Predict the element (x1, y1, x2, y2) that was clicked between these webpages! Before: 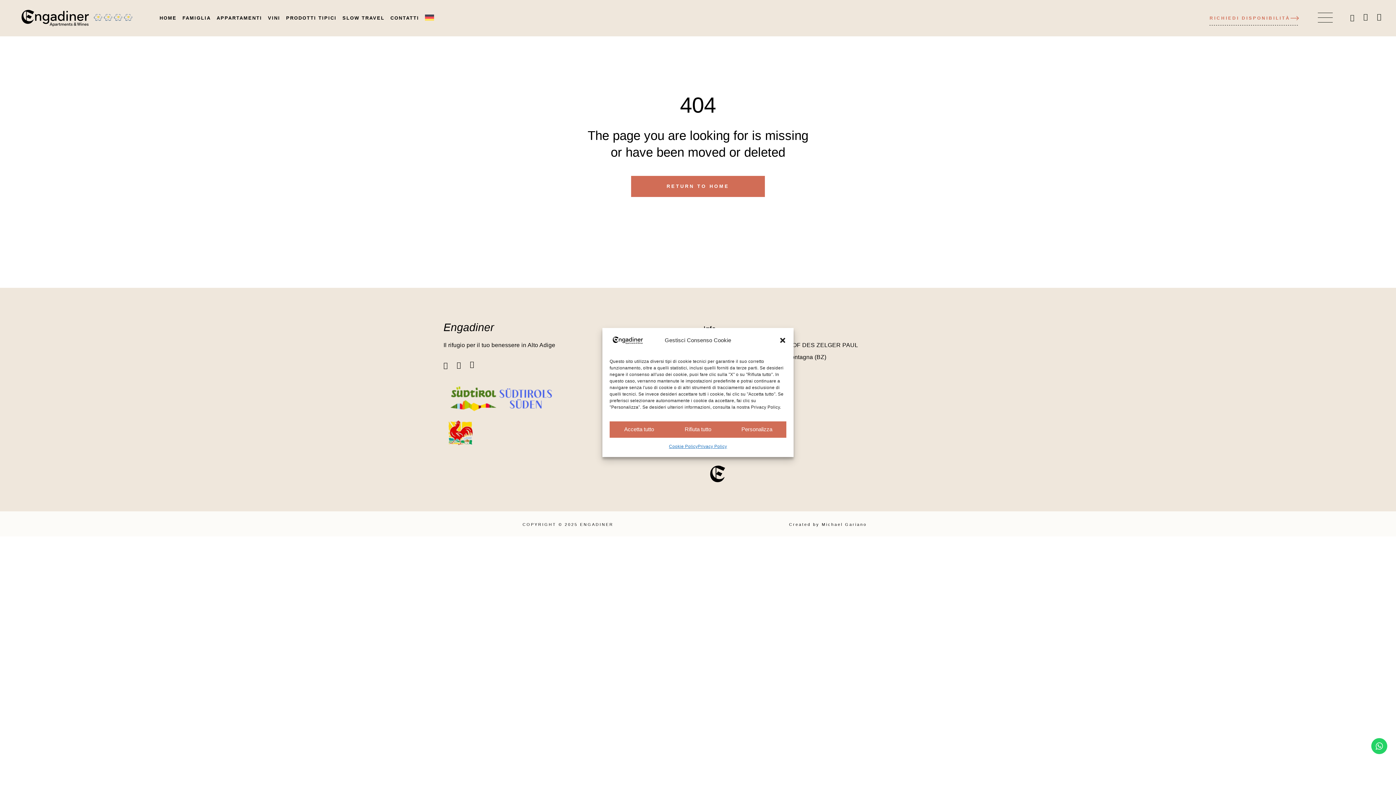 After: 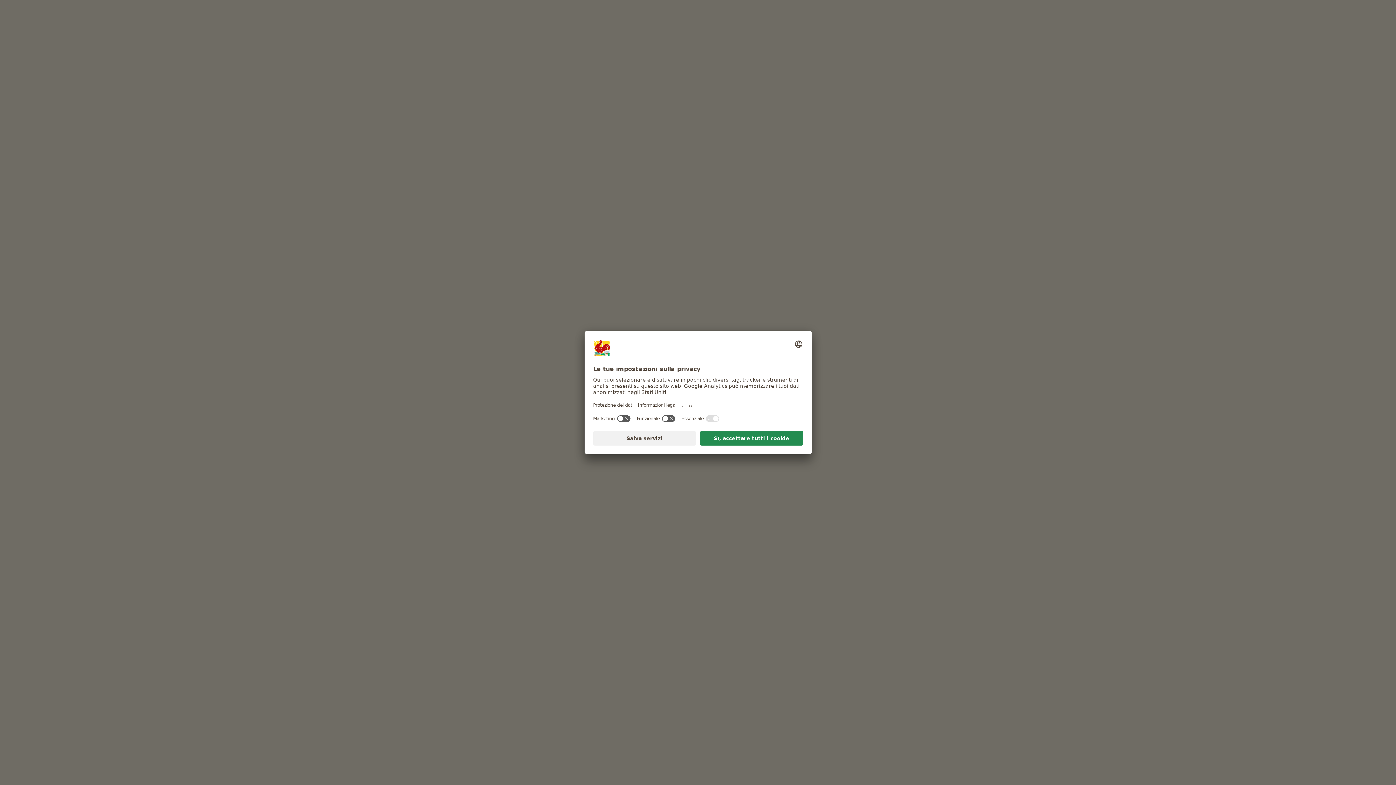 Action: bbox: (443, 419, 476, 450)